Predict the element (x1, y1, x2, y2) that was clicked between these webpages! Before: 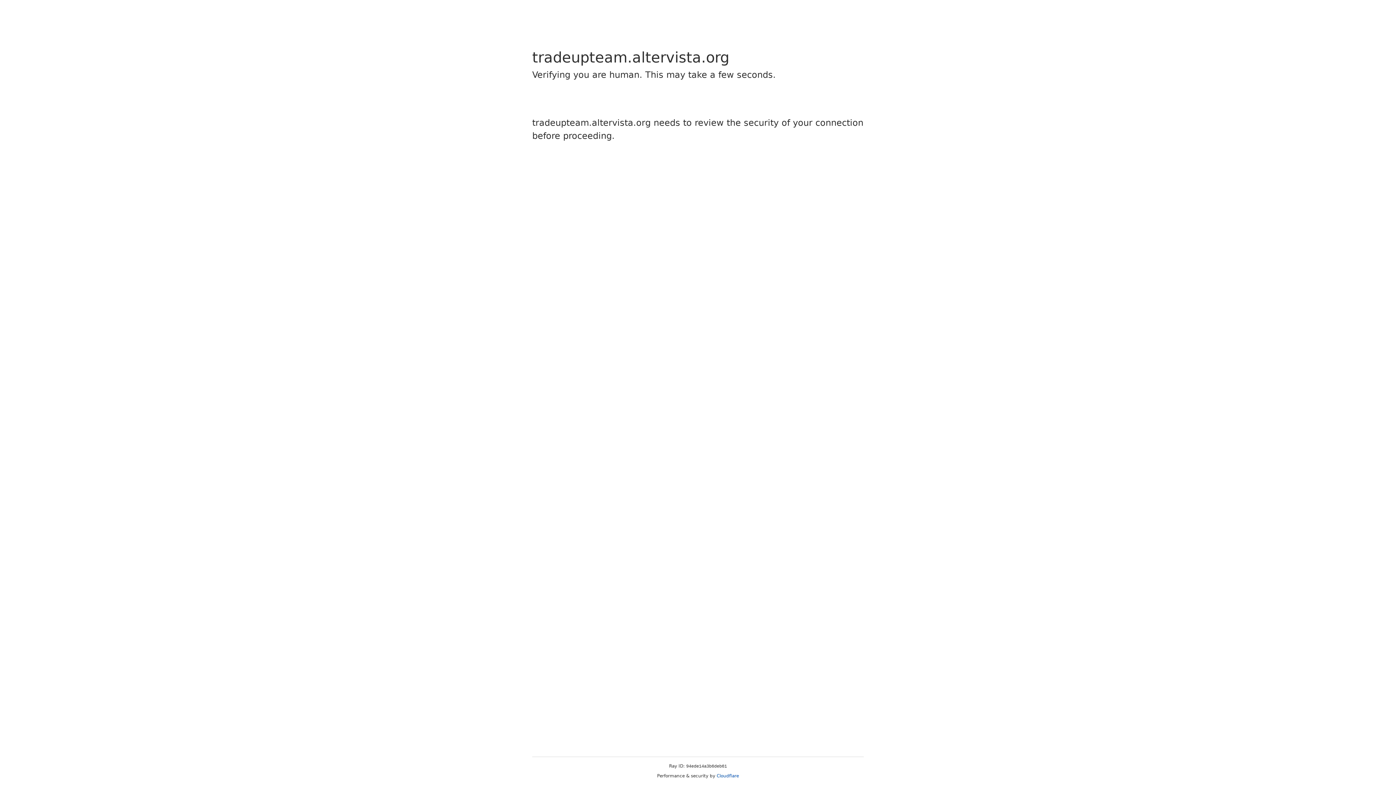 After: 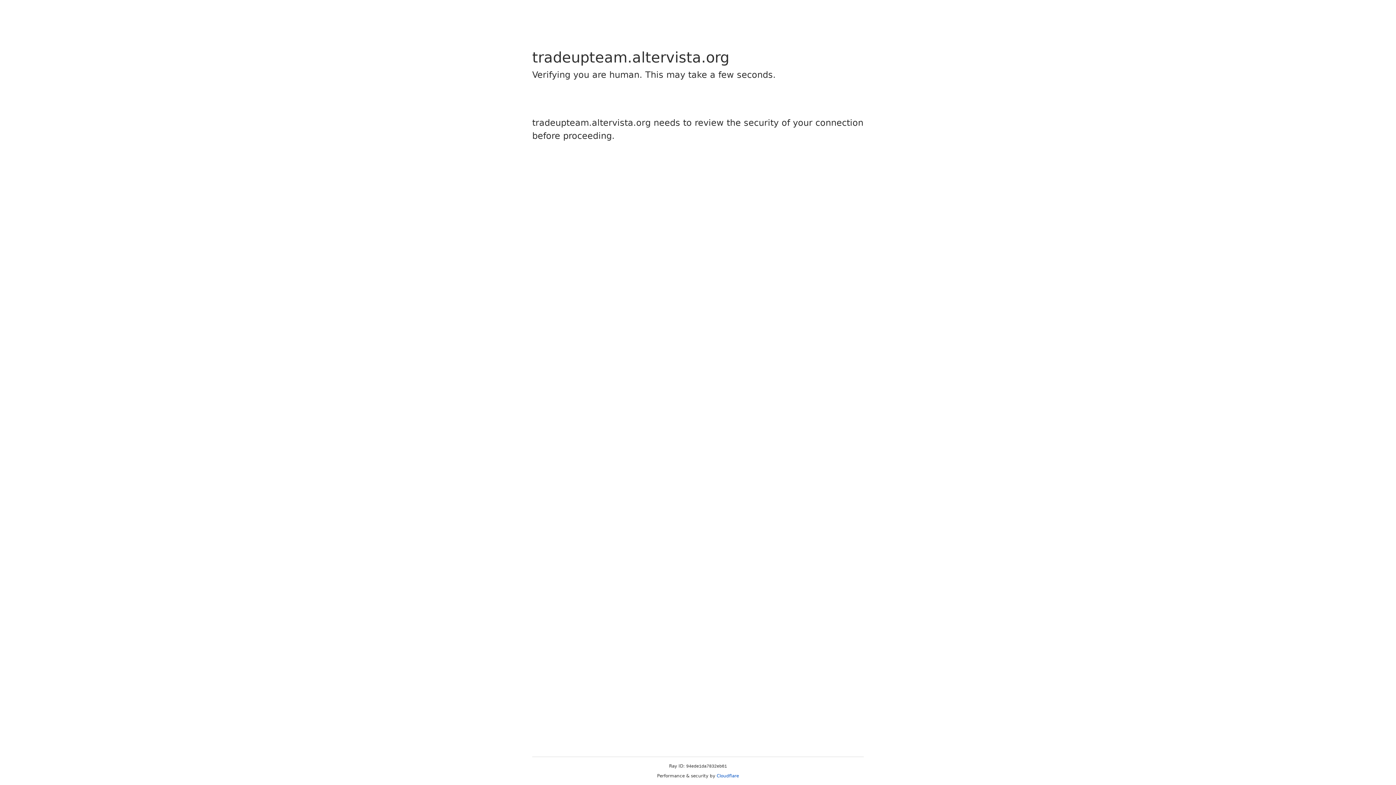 Action: bbox: (716, 773, 739, 778) label: Cloudflare